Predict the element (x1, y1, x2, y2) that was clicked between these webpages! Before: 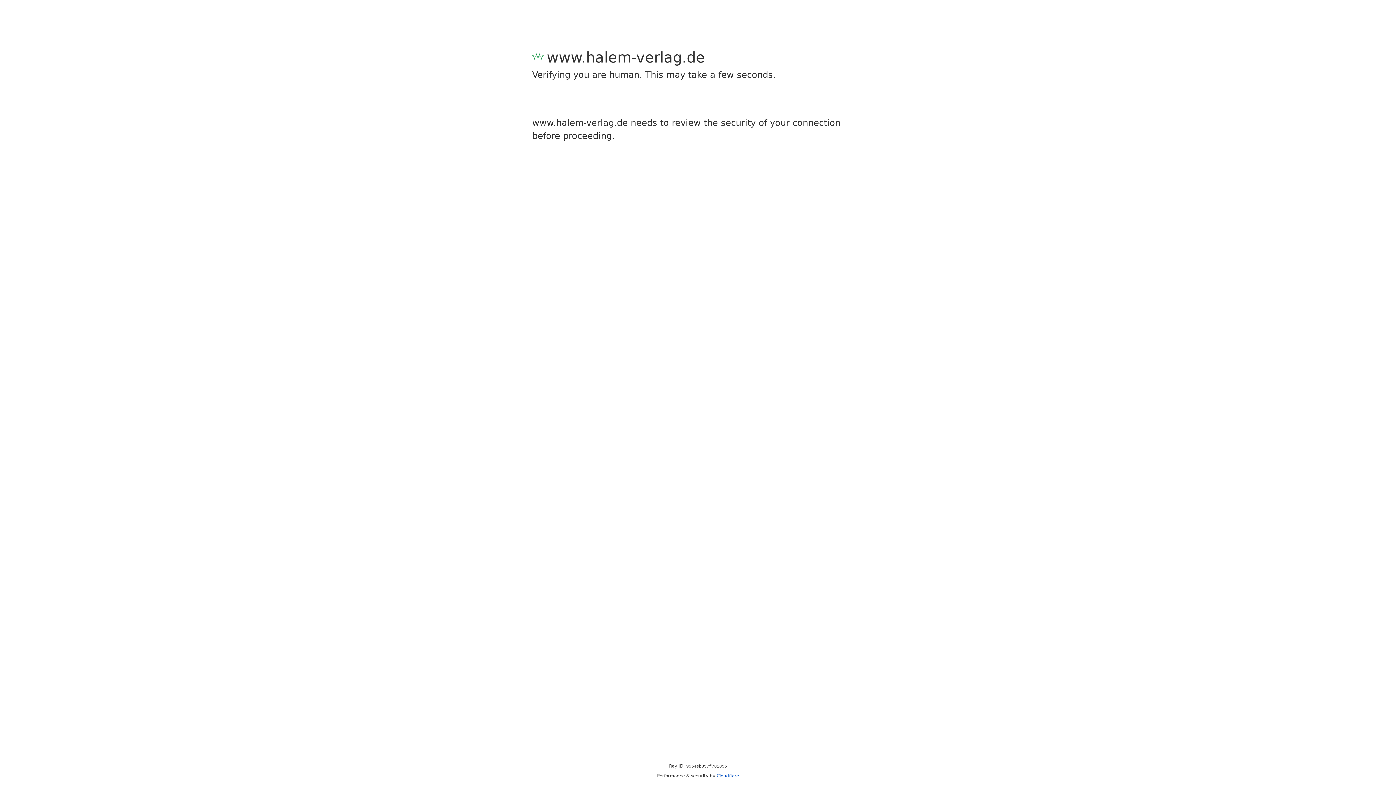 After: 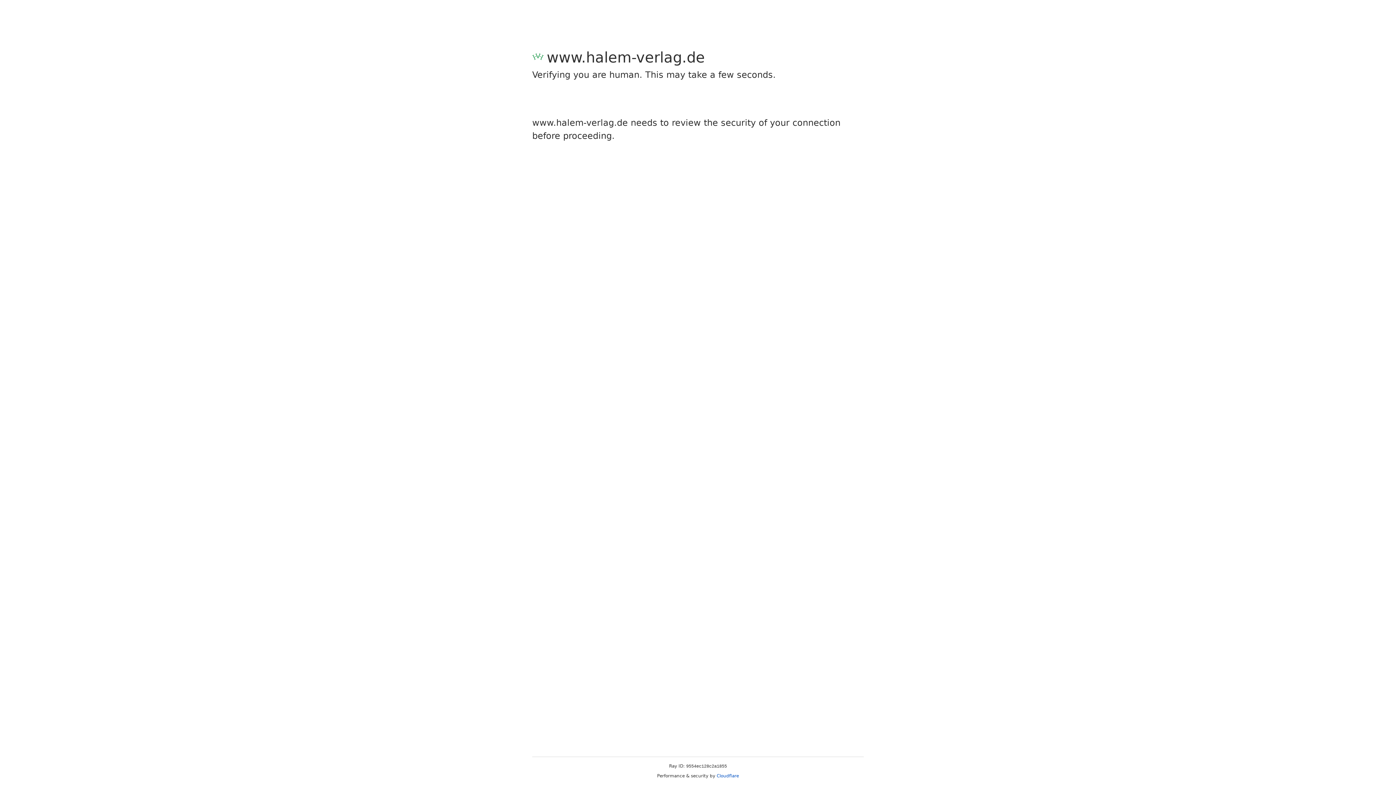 Action: label: Cloudflare bbox: (716, 773, 739, 778)